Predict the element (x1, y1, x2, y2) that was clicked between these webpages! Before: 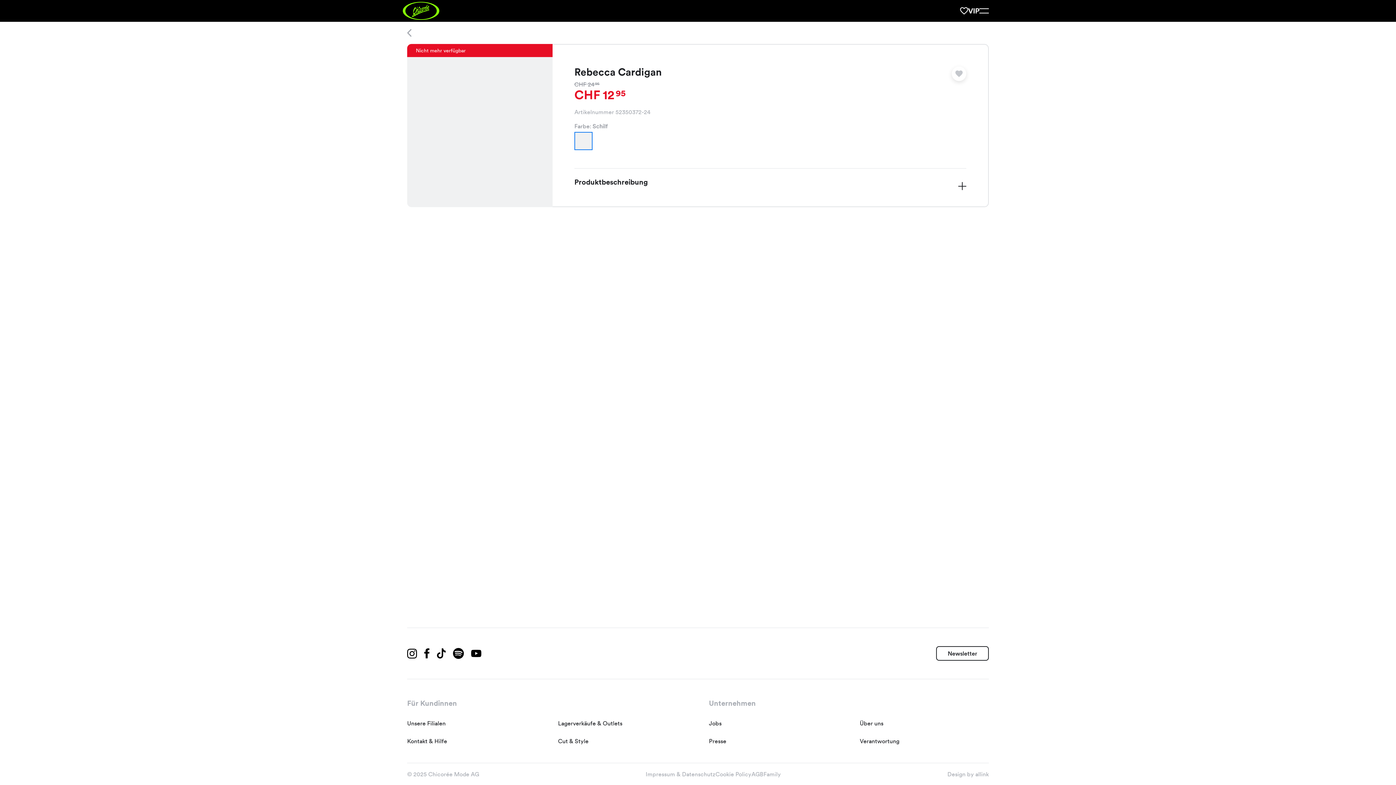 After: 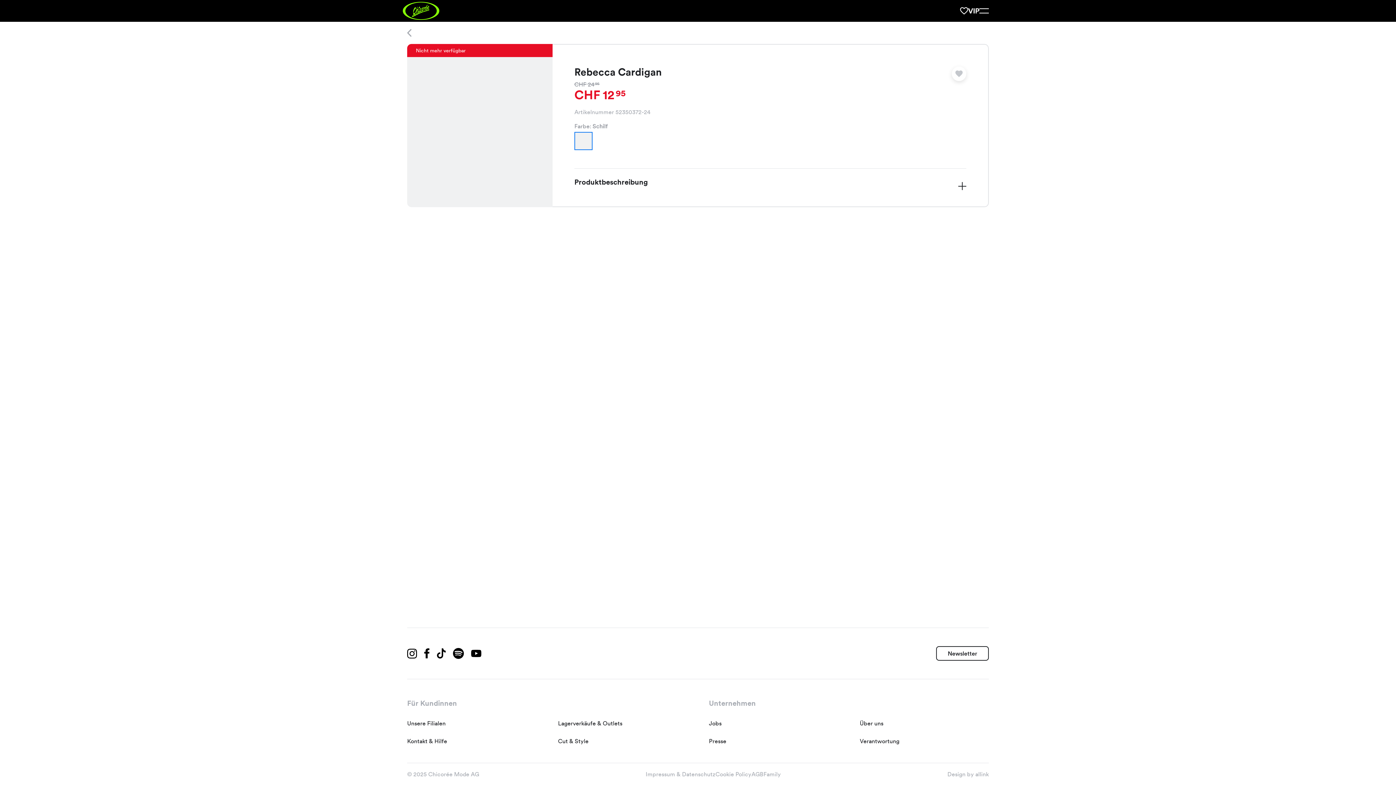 Action: bbox: (947, 770, 989, 778) label: Design by allink